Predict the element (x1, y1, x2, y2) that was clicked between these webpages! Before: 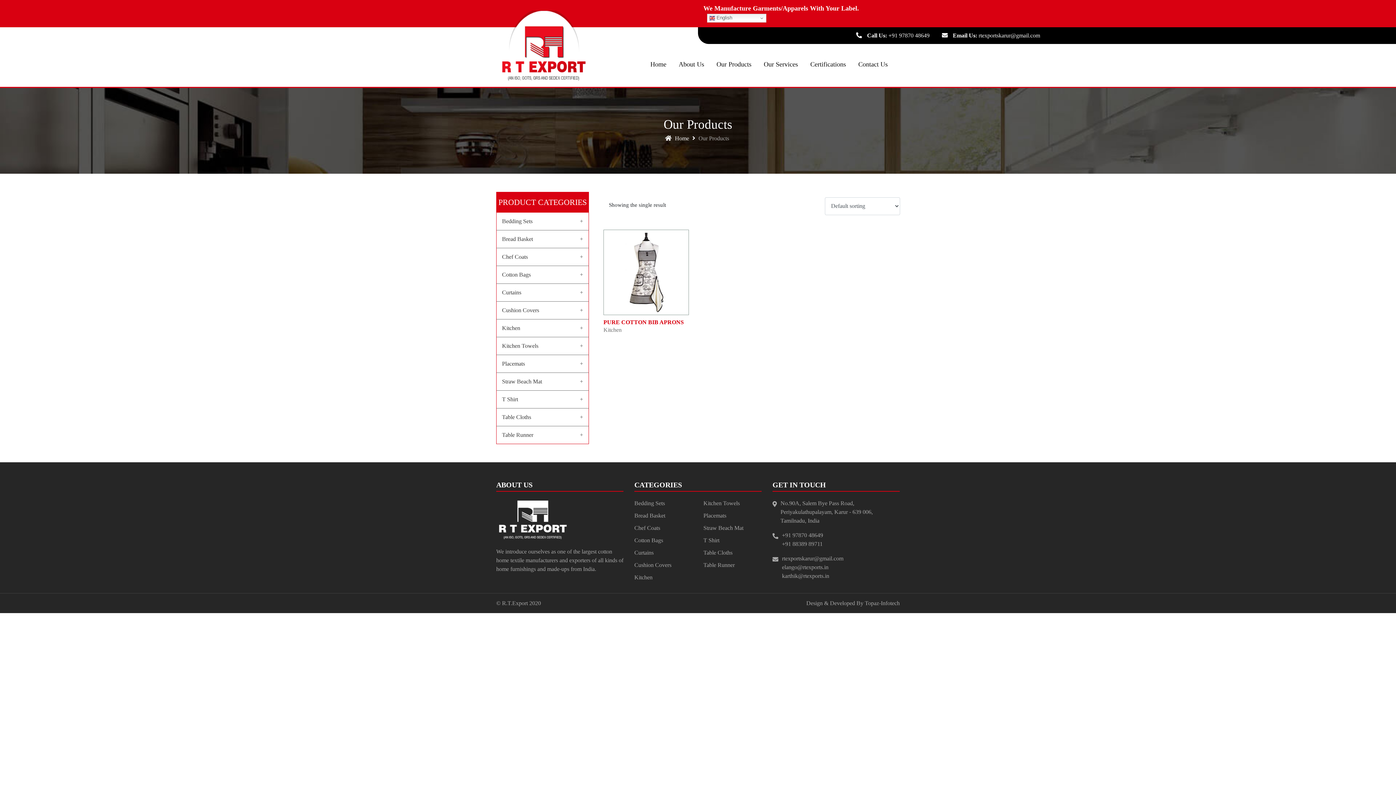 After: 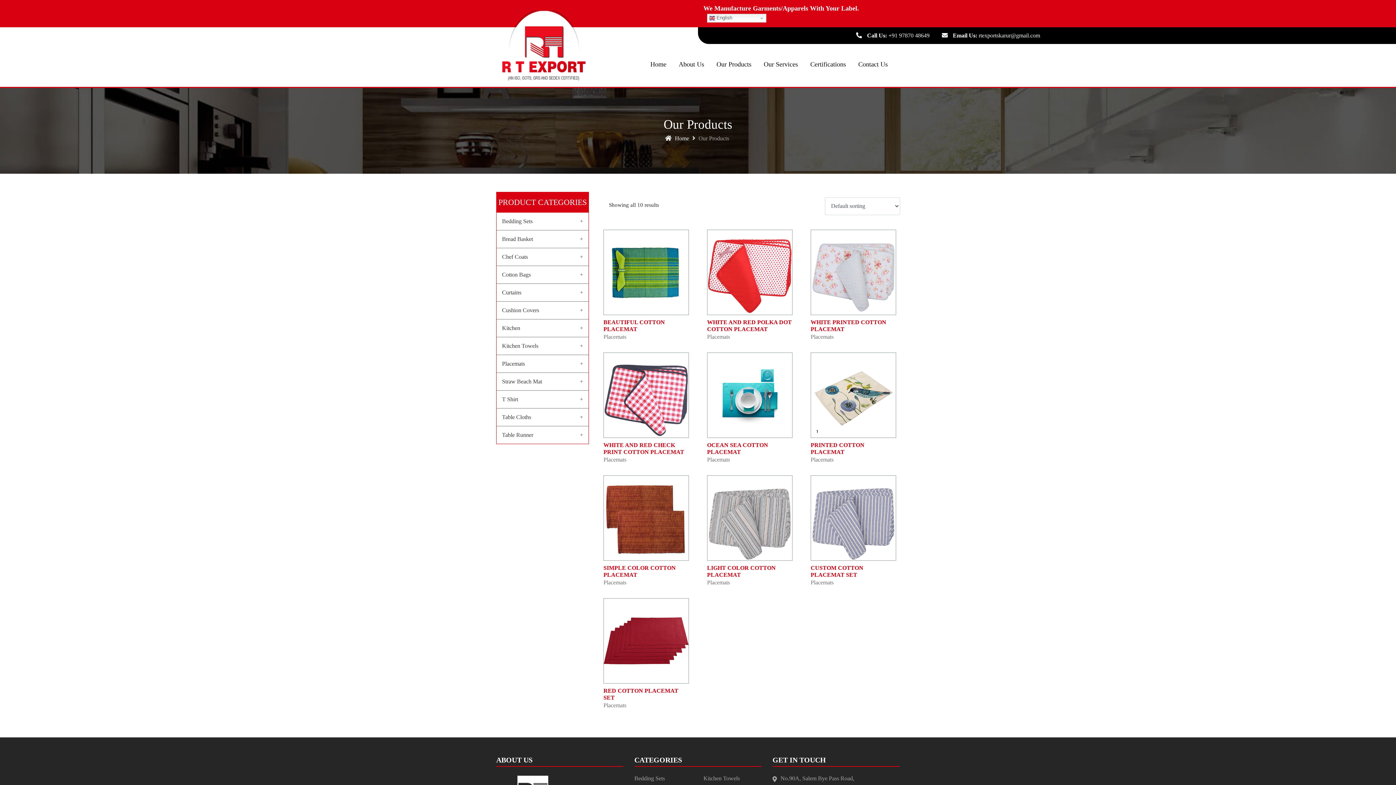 Action: bbox: (703, 511, 726, 520) label: Placemats